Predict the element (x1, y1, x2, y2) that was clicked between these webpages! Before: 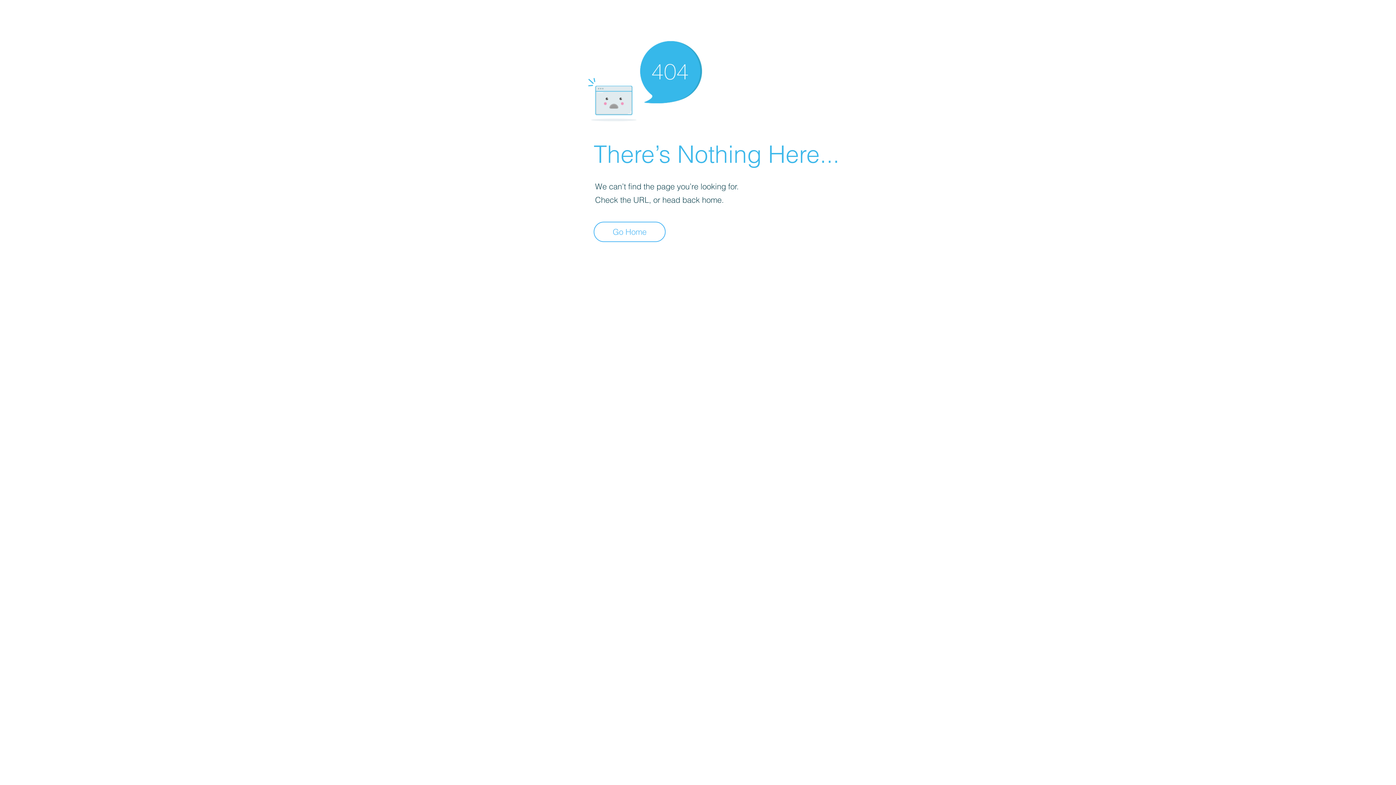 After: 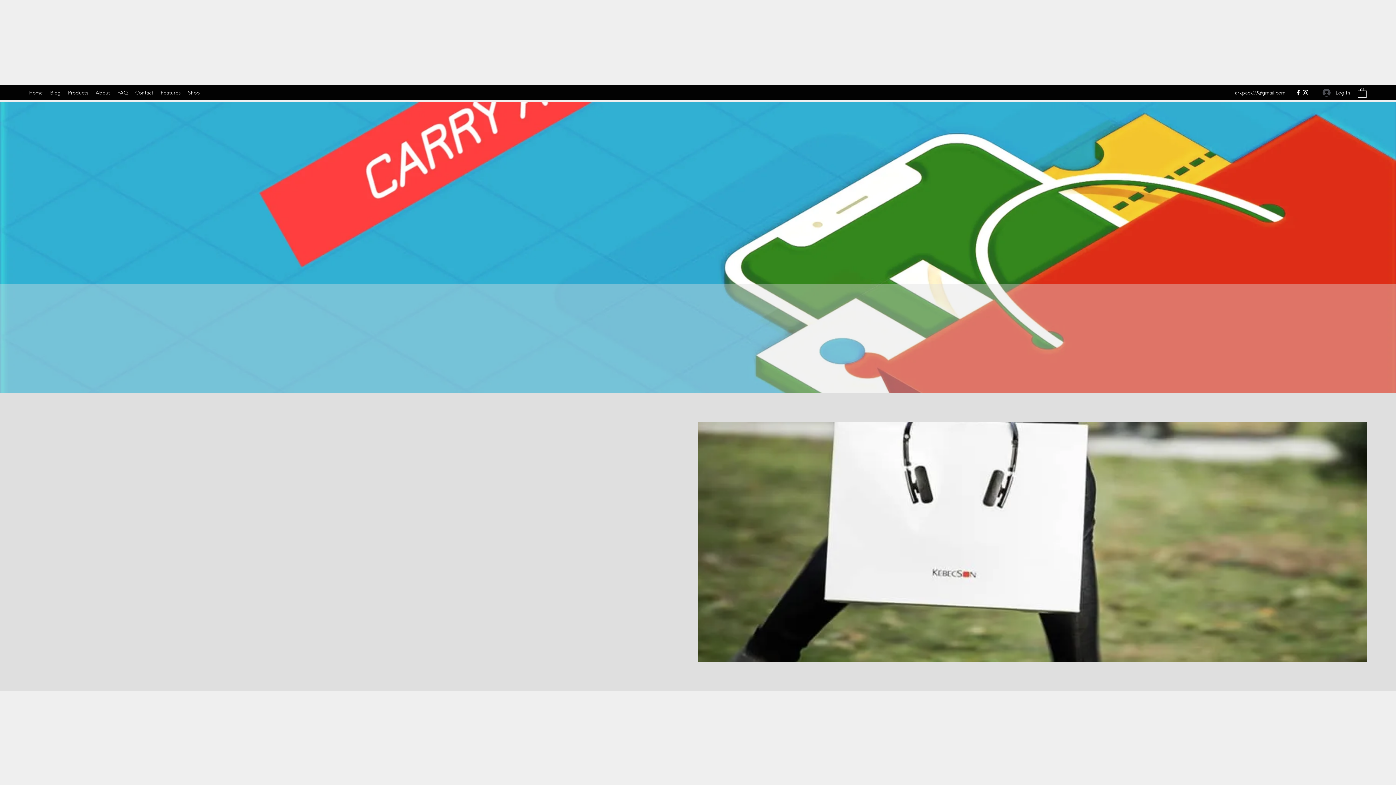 Action: label: Go Home bbox: (593, 221, 665, 242)